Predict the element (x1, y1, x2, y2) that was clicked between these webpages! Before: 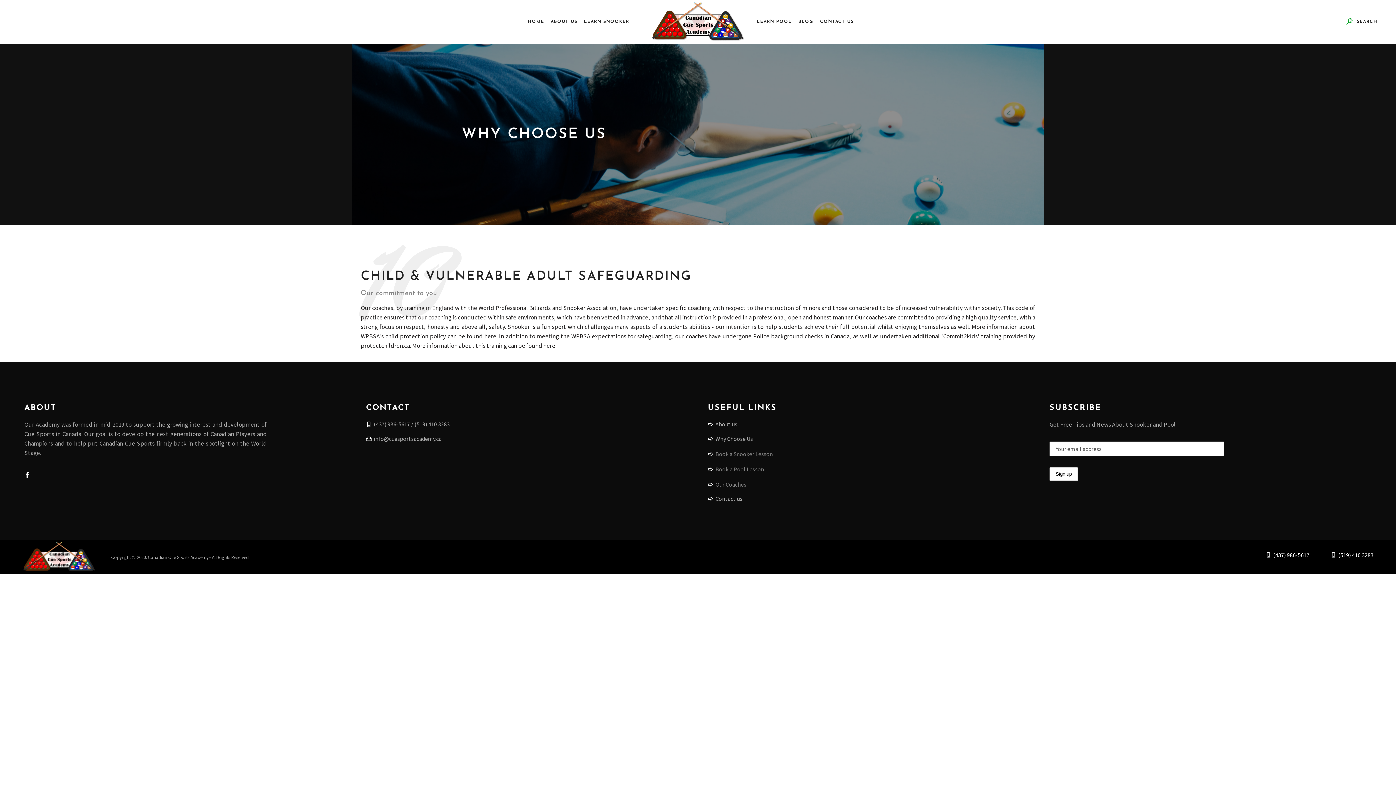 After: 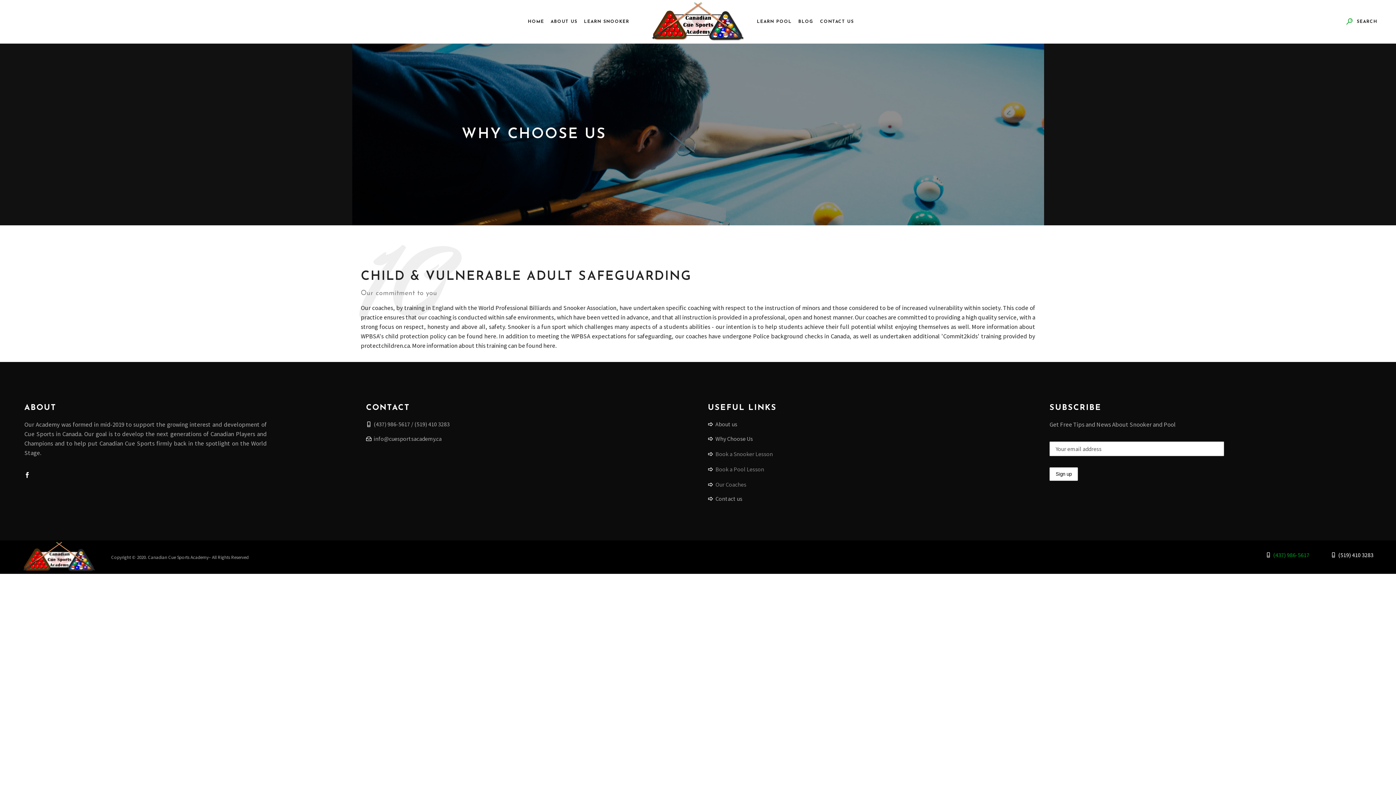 Action: bbox: (1266, 549, 1309, 560) label:  (437) 986-5617